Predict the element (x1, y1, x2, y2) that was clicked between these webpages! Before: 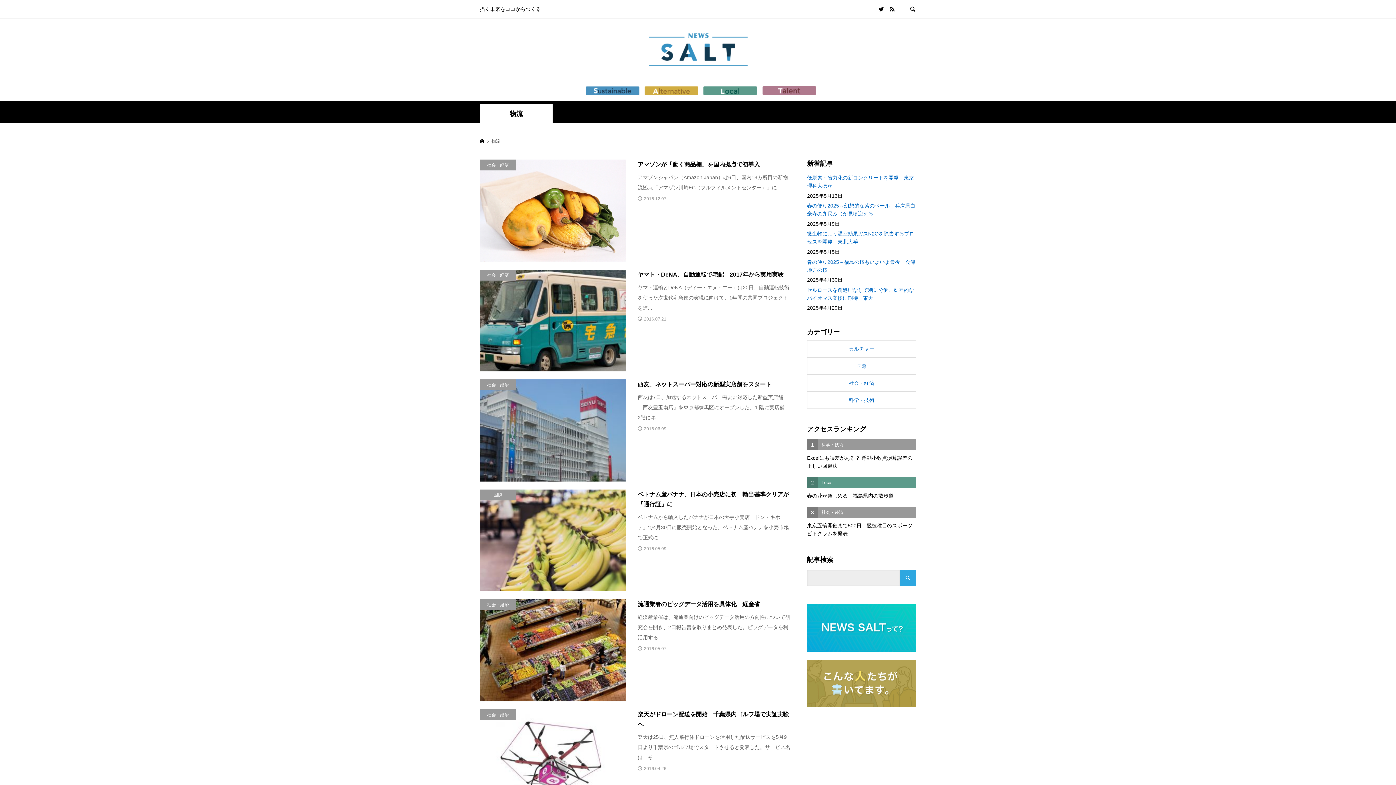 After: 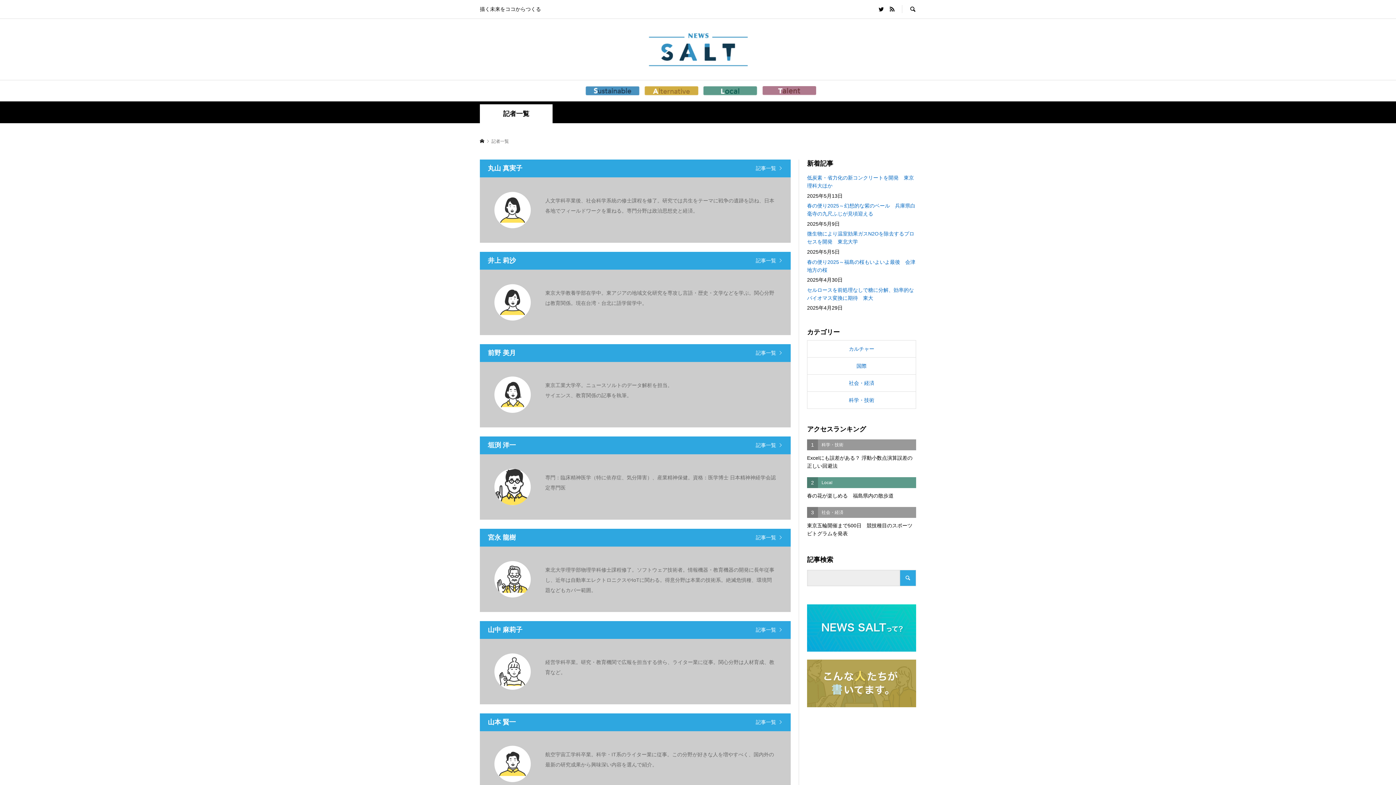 Action: bbox: (807, 660, 916, 707)